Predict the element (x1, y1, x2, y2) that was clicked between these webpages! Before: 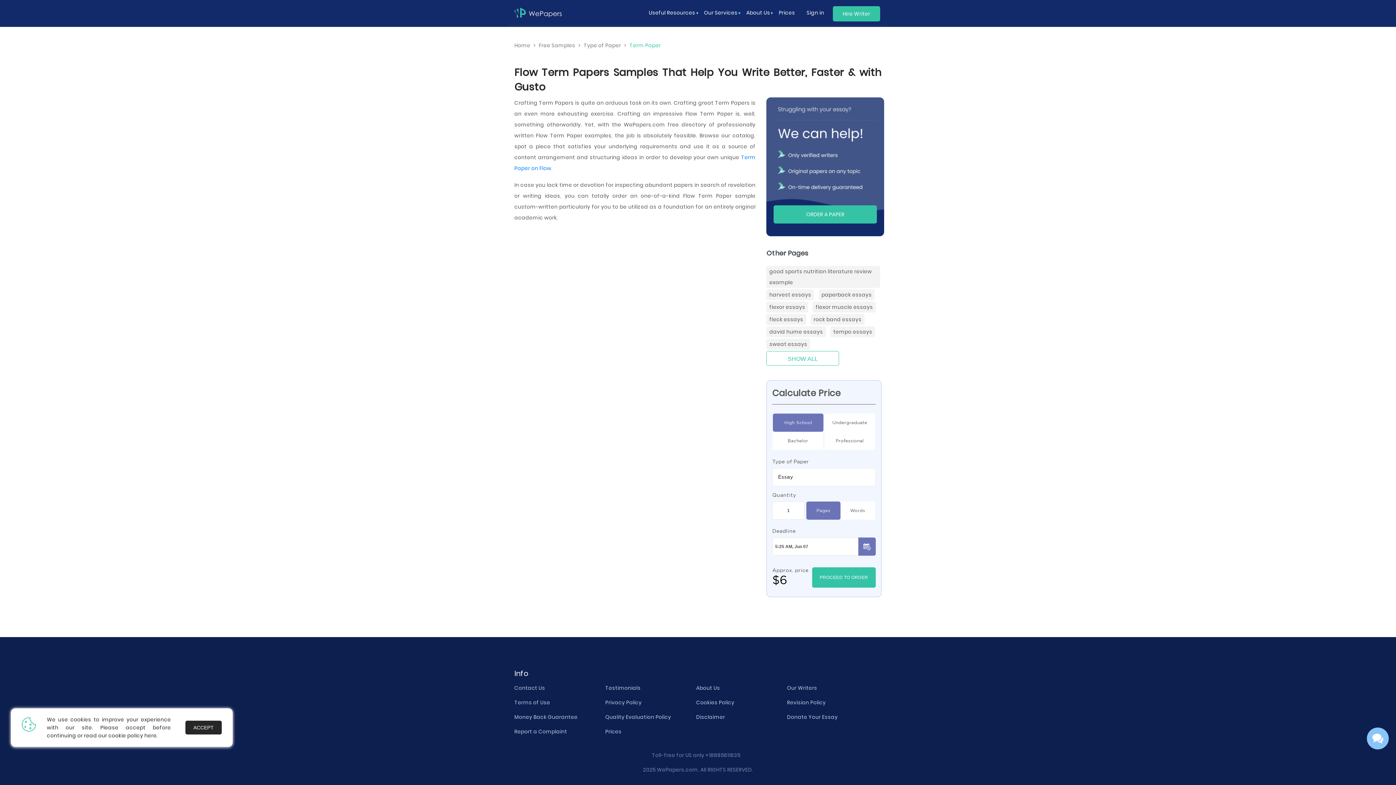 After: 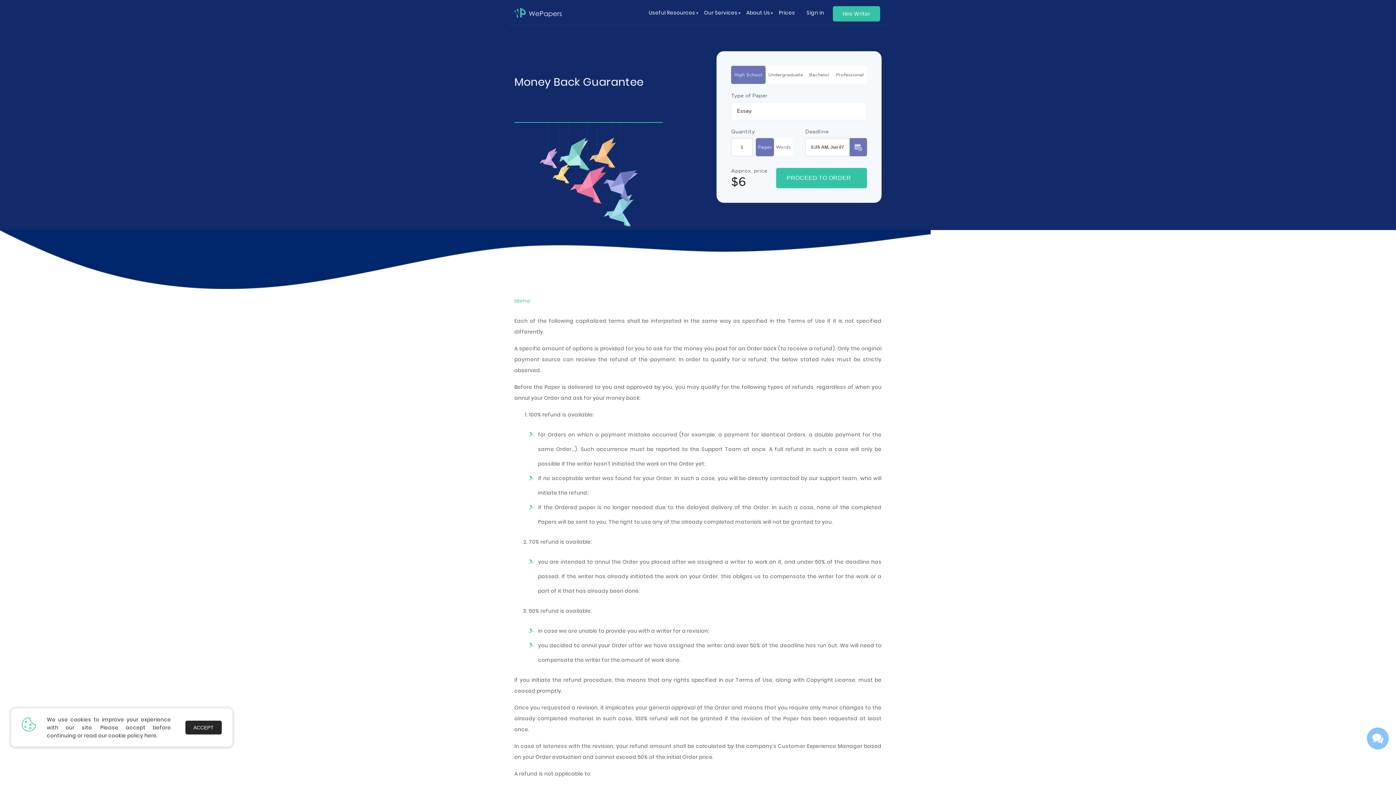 Action: label: Money Back Guarantee bbox: (514, 713, 577, 721)